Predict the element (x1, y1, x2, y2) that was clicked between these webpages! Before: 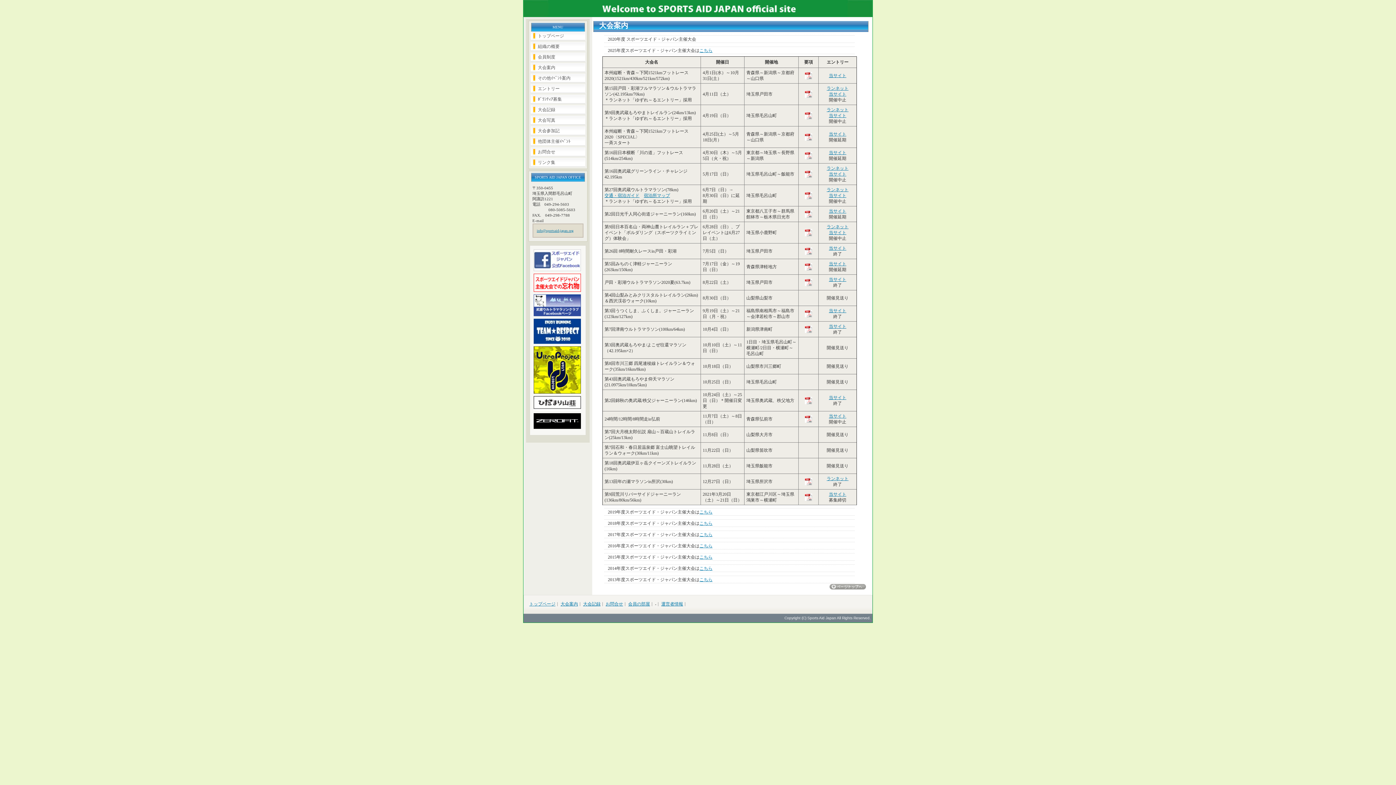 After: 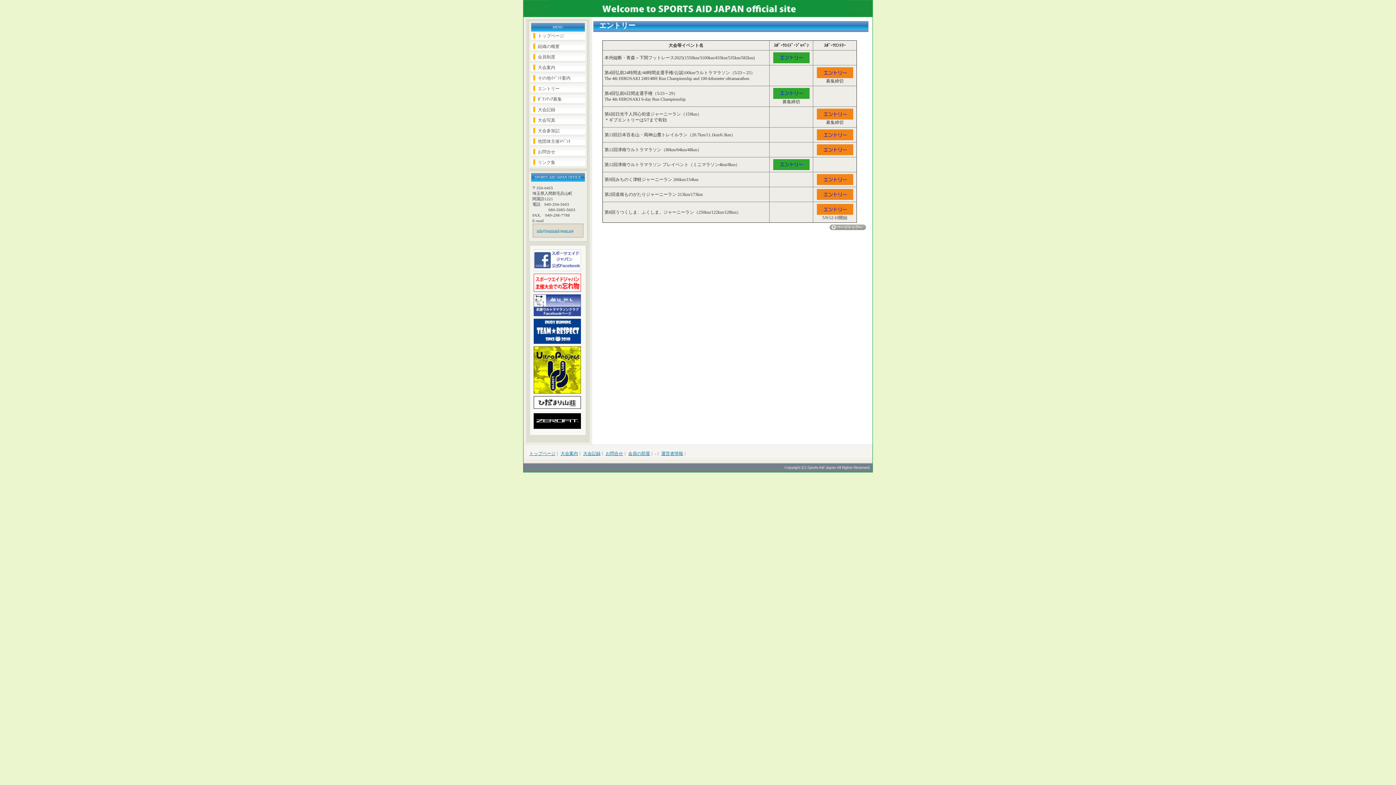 Action: bbox: (829, 208, 846, 213) label: 当サイト